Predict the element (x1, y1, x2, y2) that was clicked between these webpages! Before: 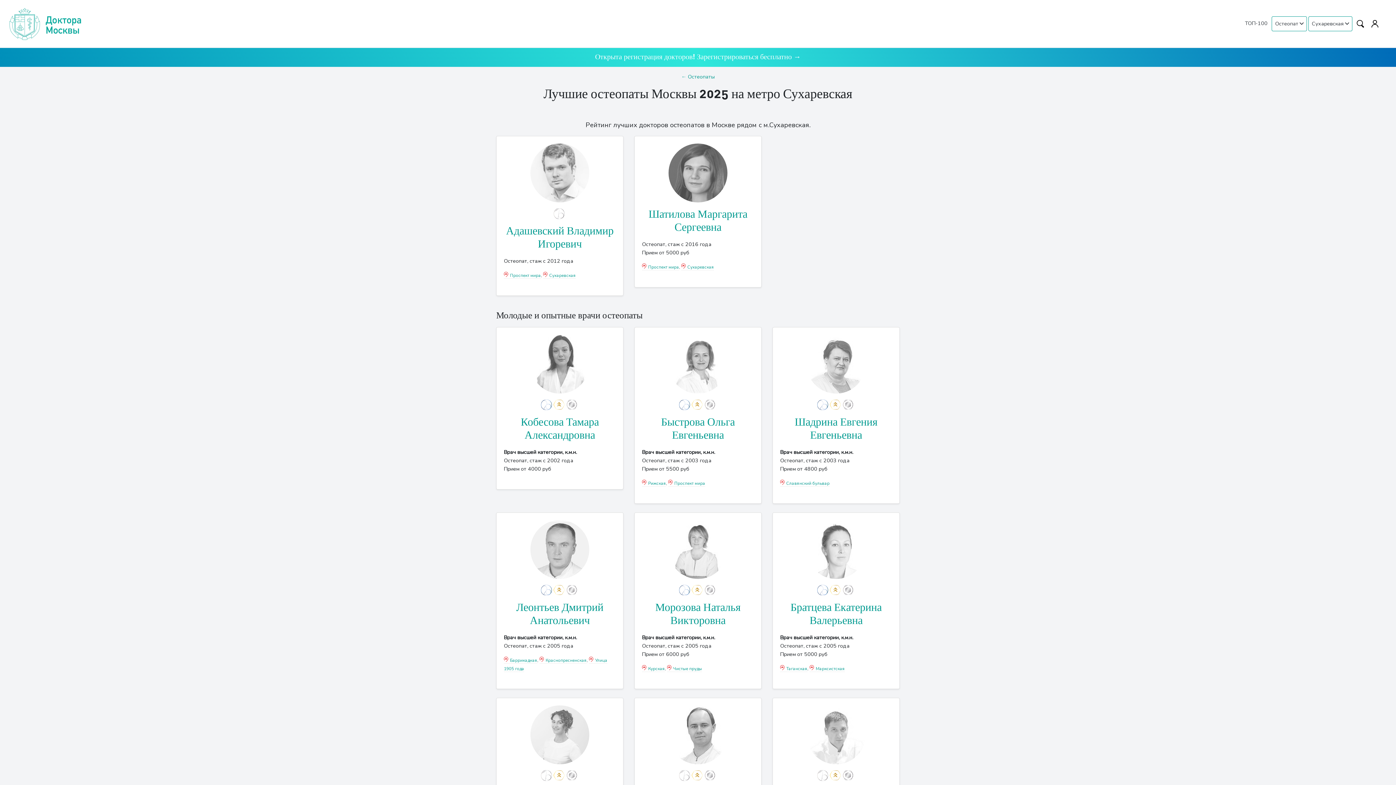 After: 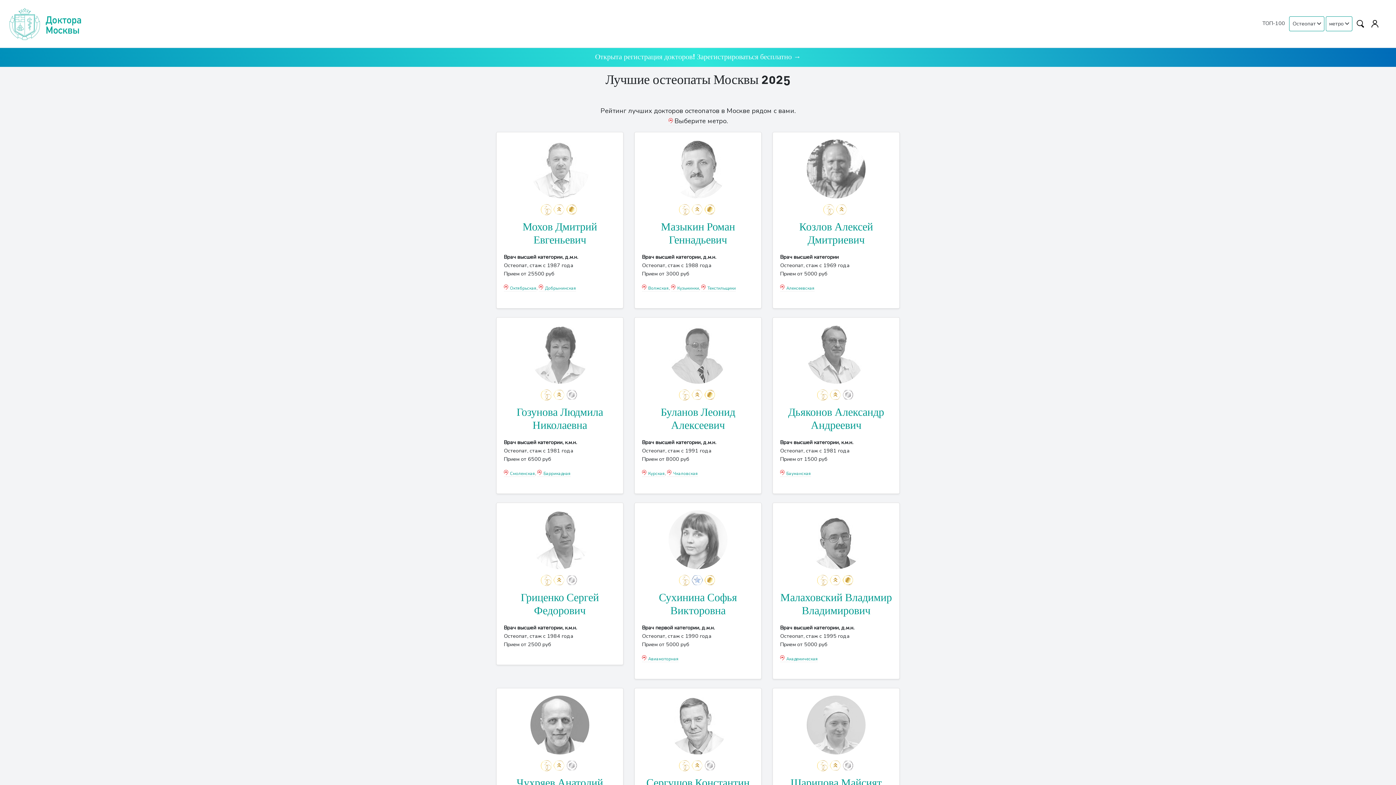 Action: label: ← Остеопаты bbox: (681, 72, 714, 80)